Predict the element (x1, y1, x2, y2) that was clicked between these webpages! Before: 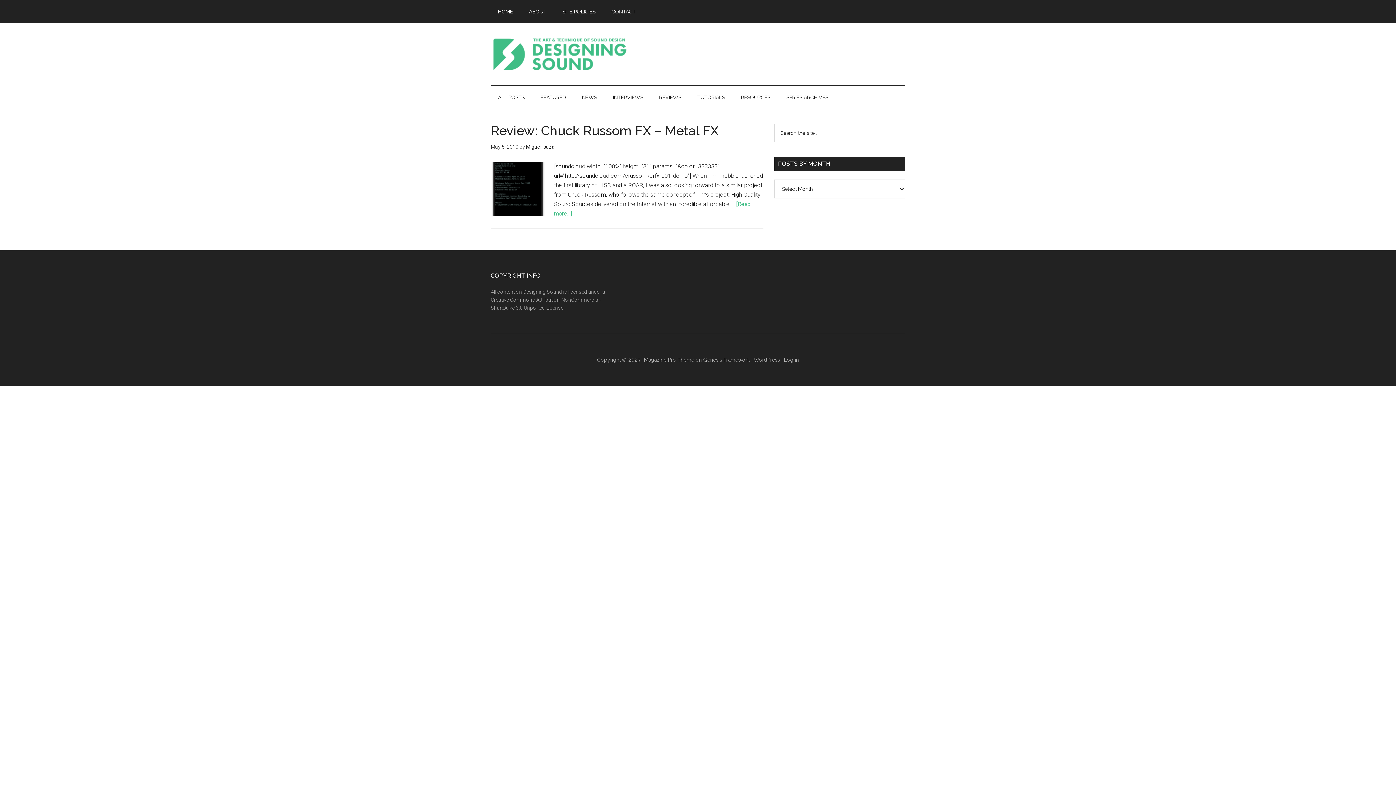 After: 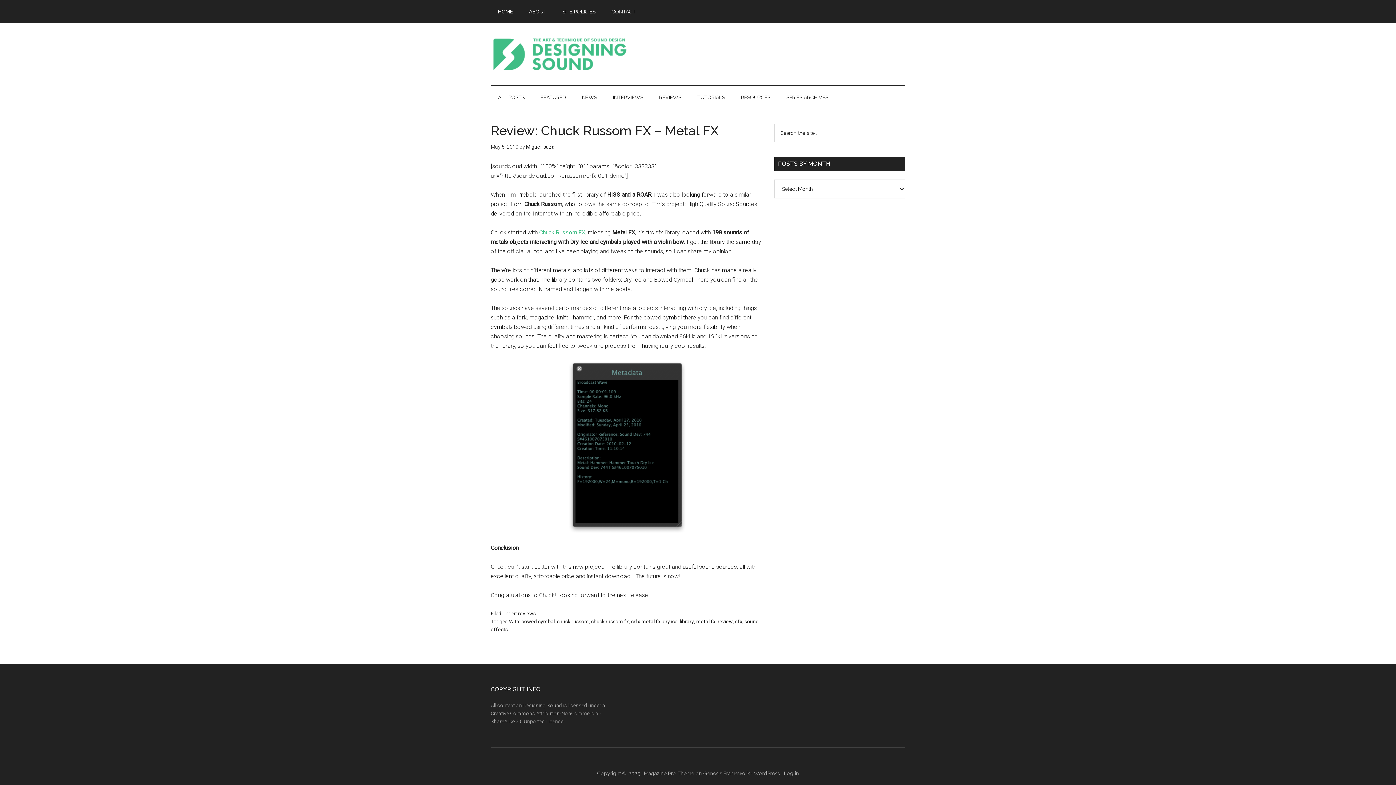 Action: bbox: (490, 122, 718, 138) label: Review: Chuck Russom FX – Metal FX